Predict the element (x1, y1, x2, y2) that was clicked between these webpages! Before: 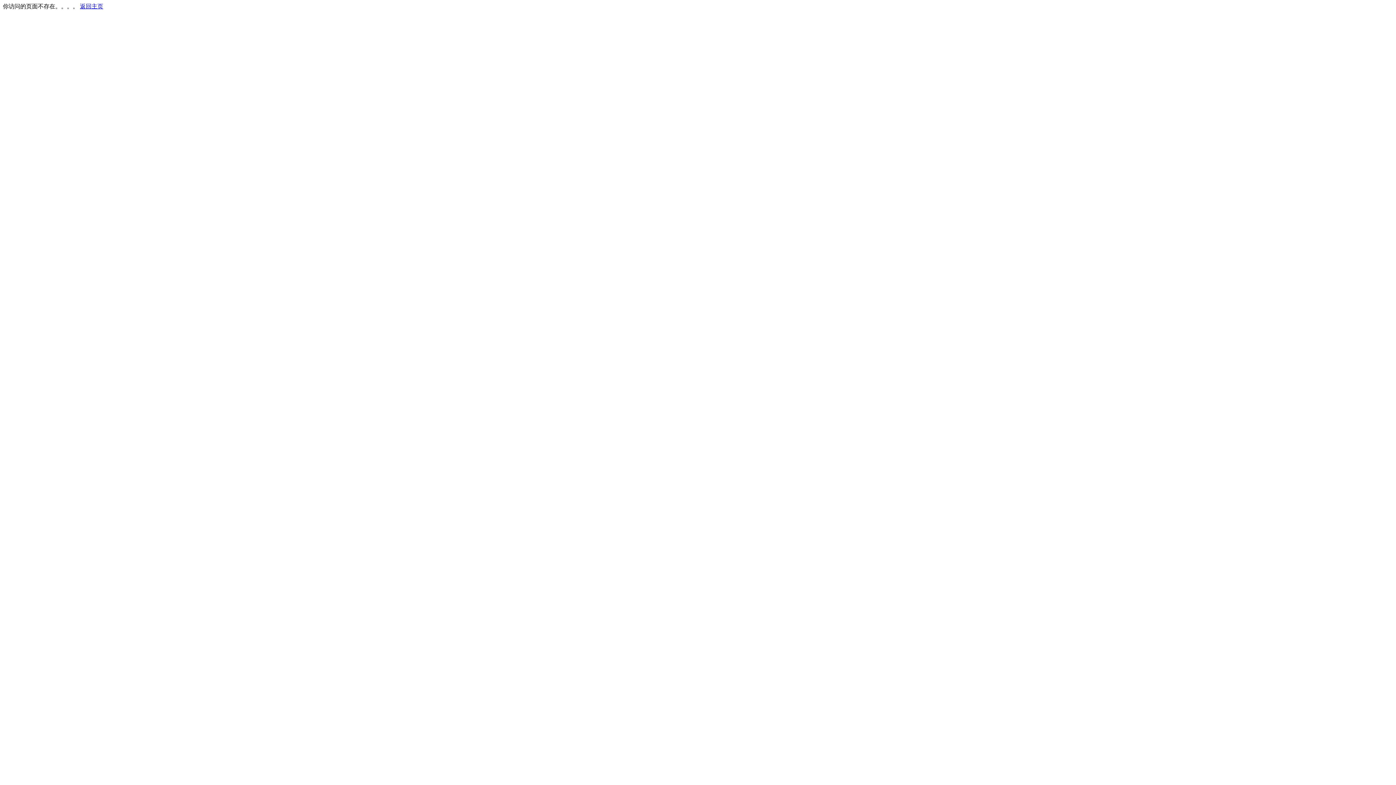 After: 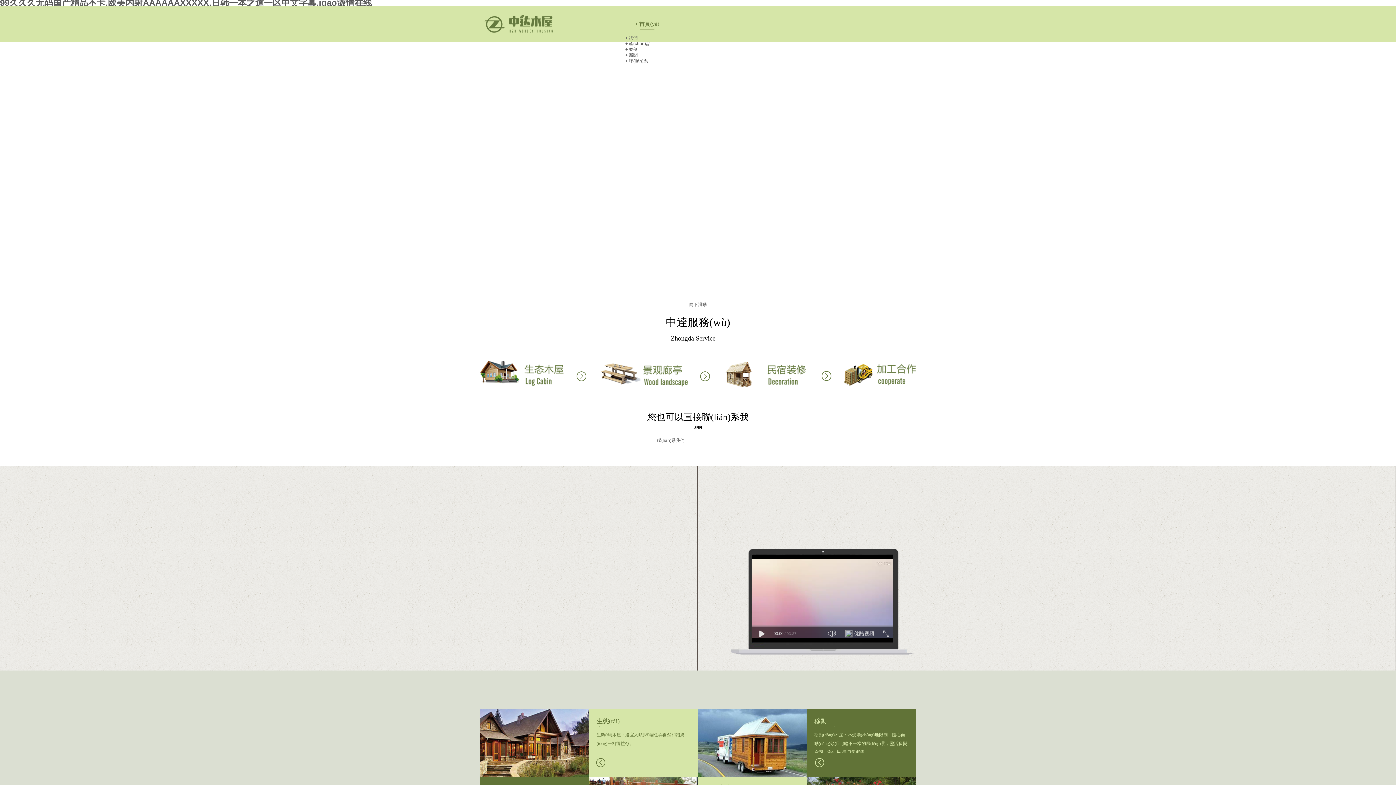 Action: label: 返回主页 bbox: (80, 3, 103, 9)